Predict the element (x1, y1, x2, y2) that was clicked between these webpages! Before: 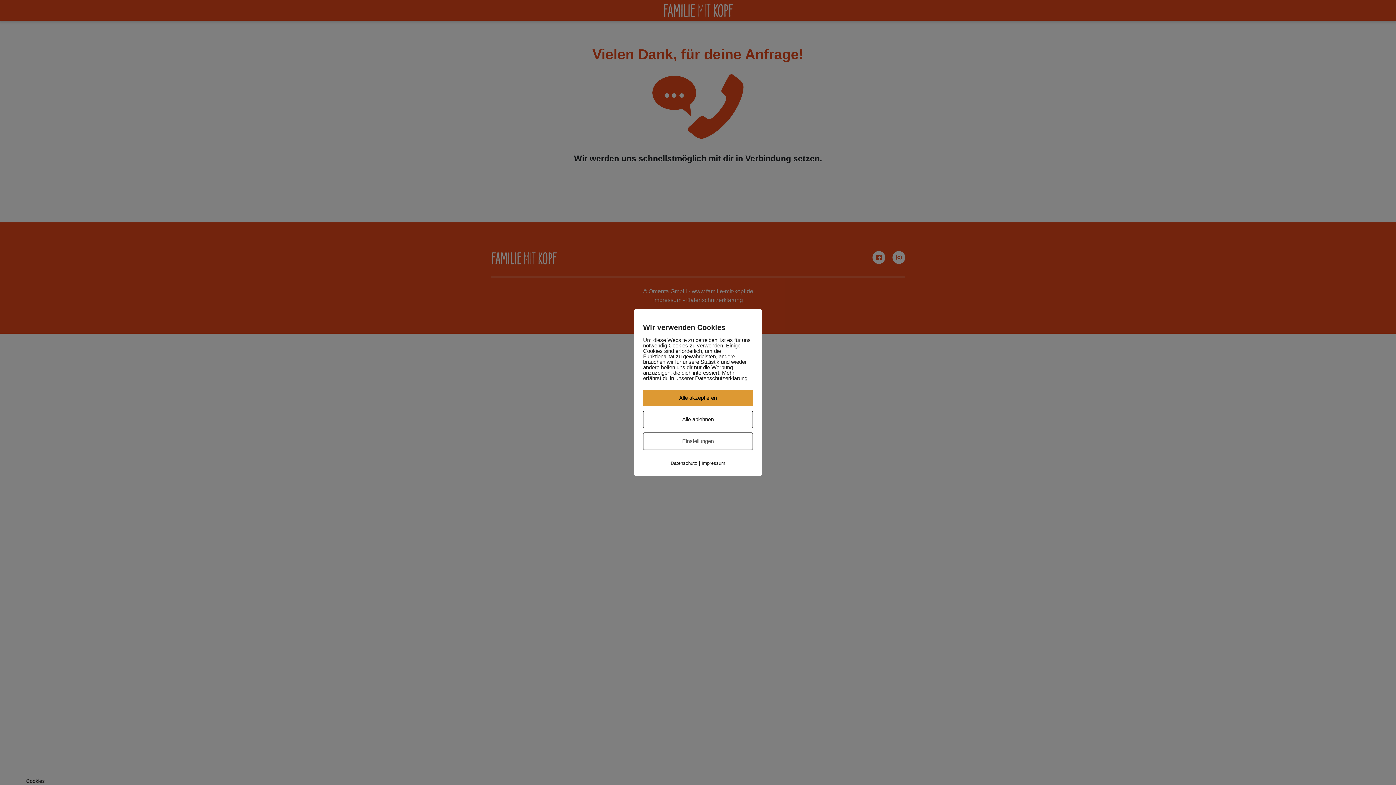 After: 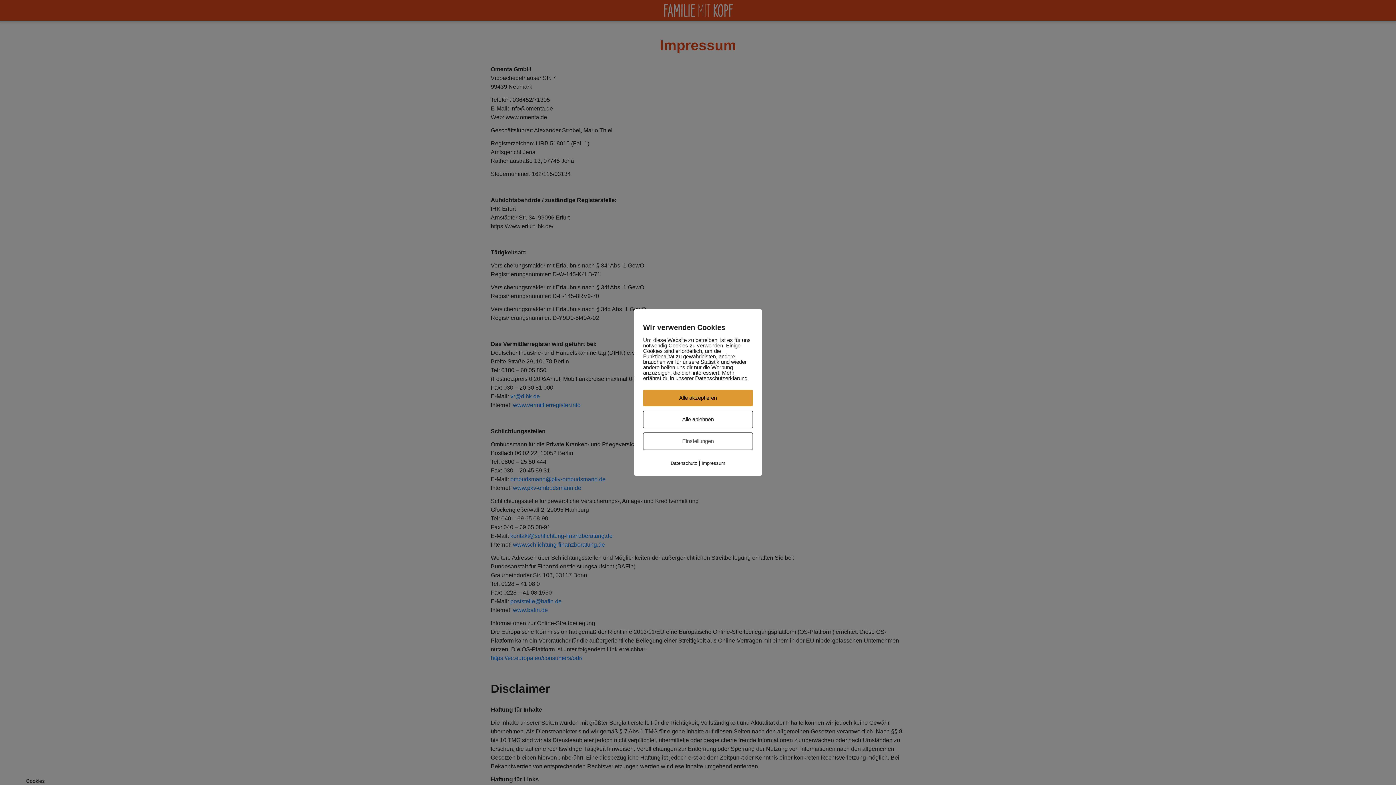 Action: bbox: (701, 460, 725, 466) label: Impressum